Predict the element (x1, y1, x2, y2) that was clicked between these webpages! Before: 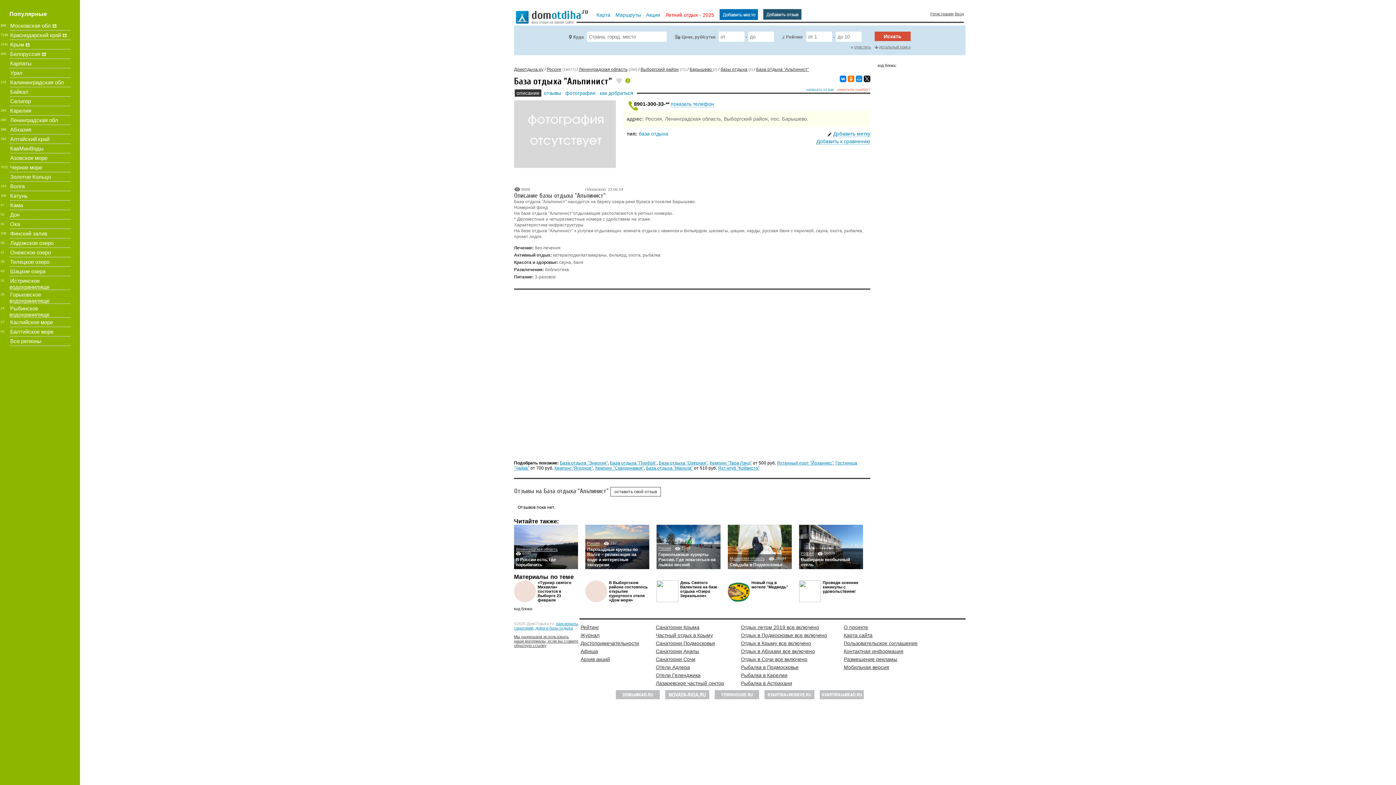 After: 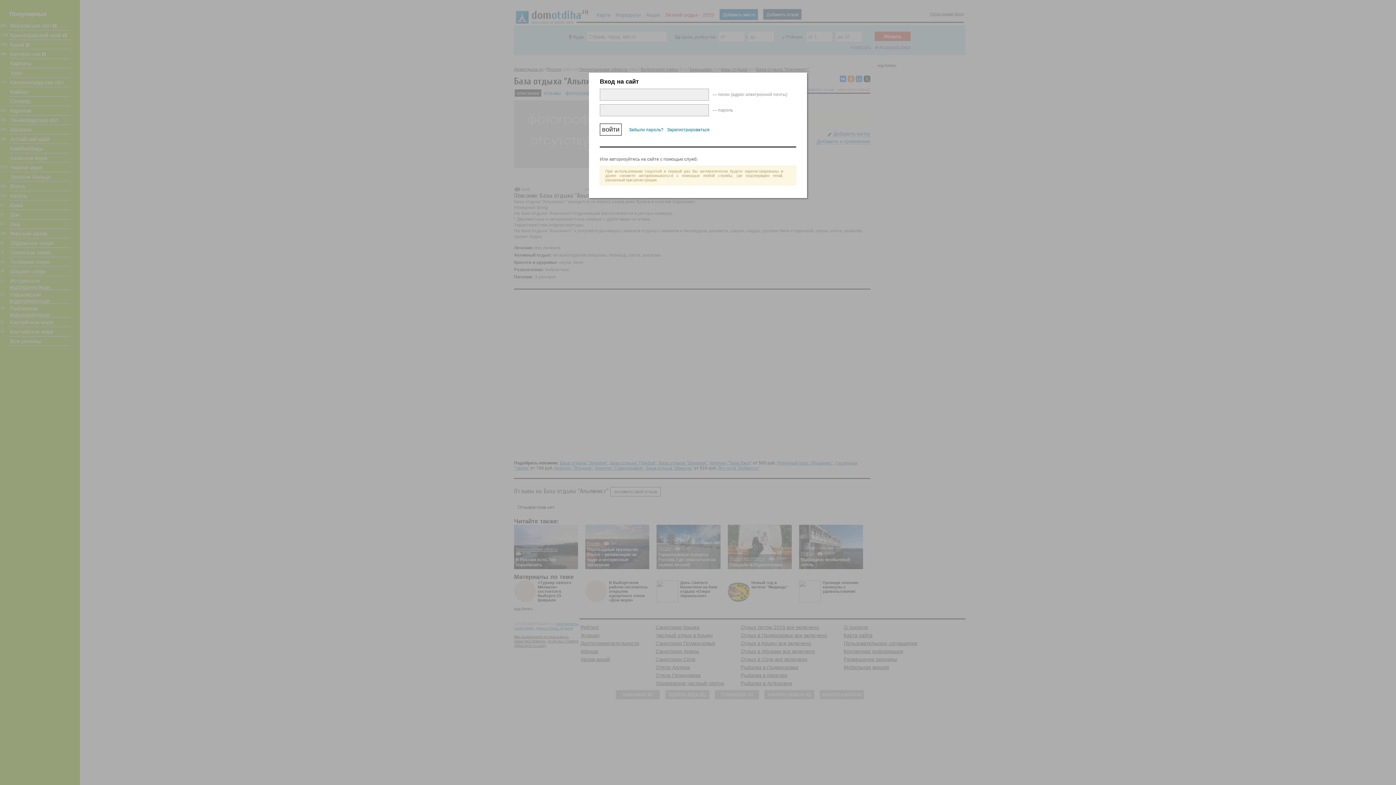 Action: label: Добавить метку bbox: (833, 130, 870, 137)